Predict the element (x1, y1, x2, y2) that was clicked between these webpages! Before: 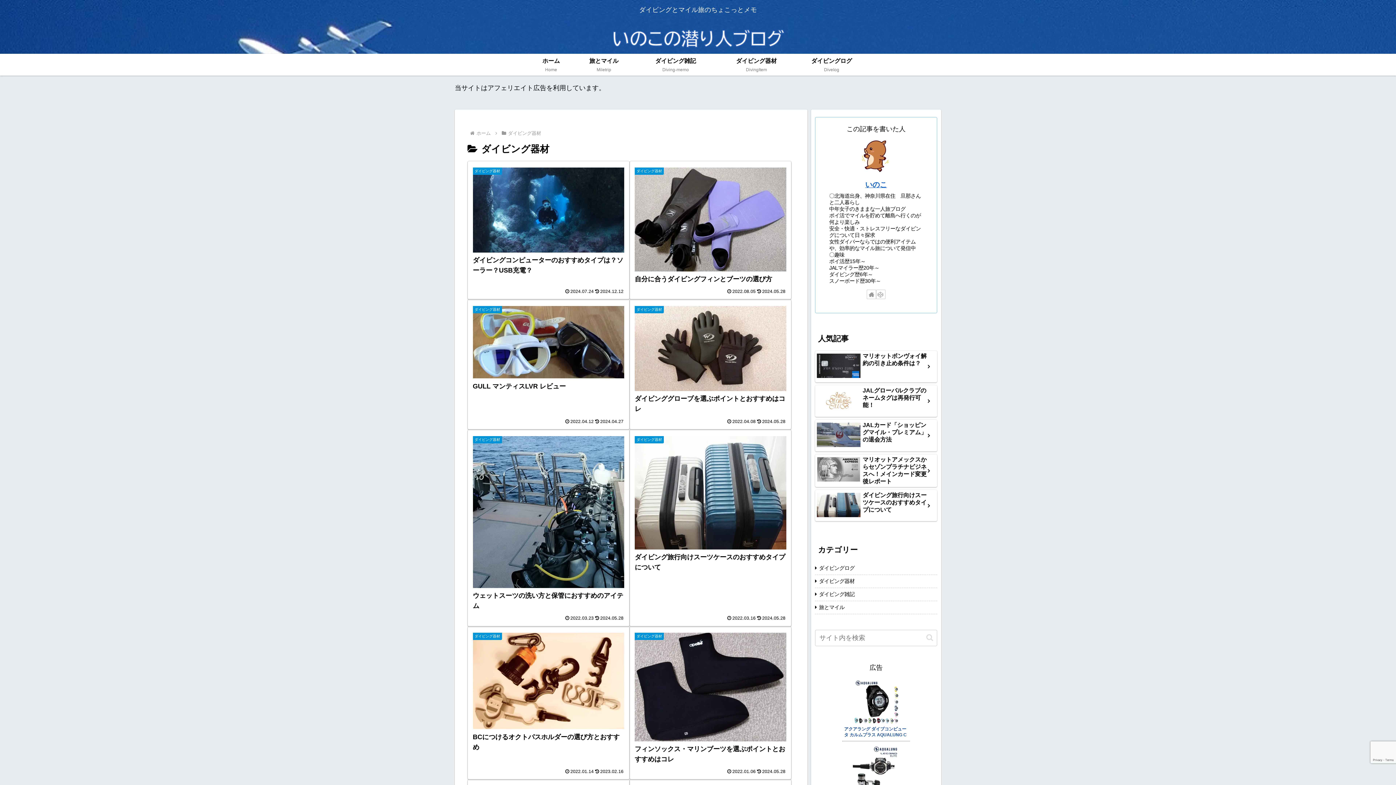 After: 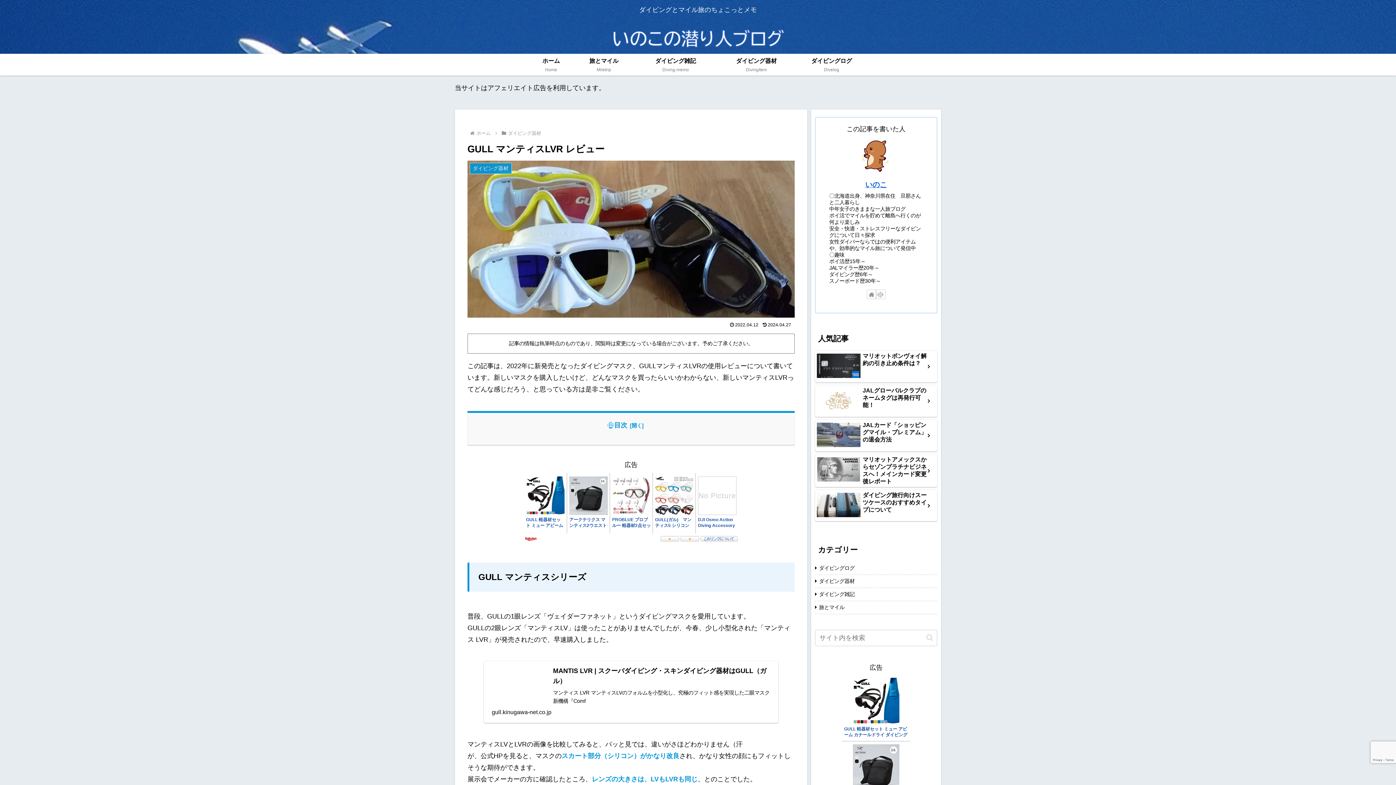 Action: bbox: (467, 299, 629, 429) label: ダイビング器材
GULL マンティスLVR レビュー
2022.04.12
2024.04.27